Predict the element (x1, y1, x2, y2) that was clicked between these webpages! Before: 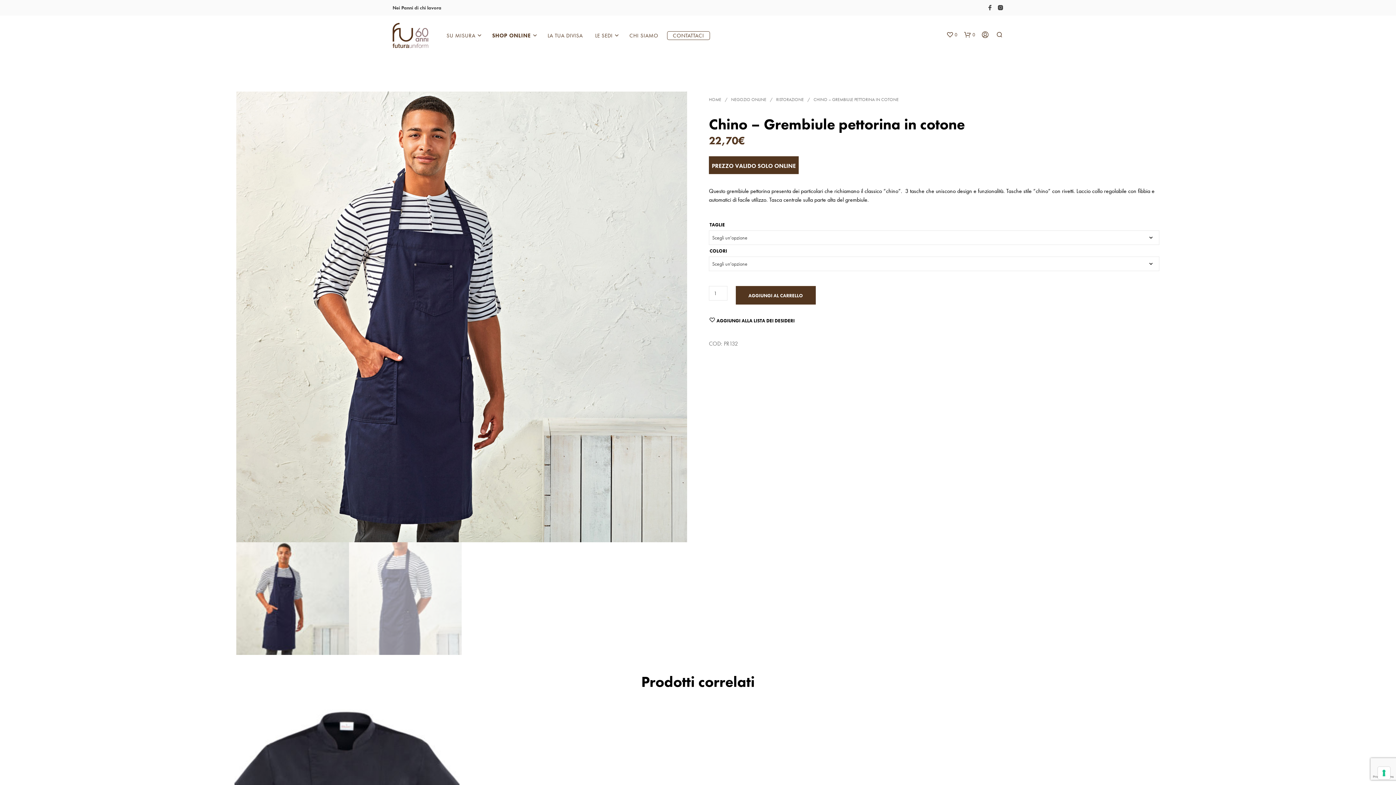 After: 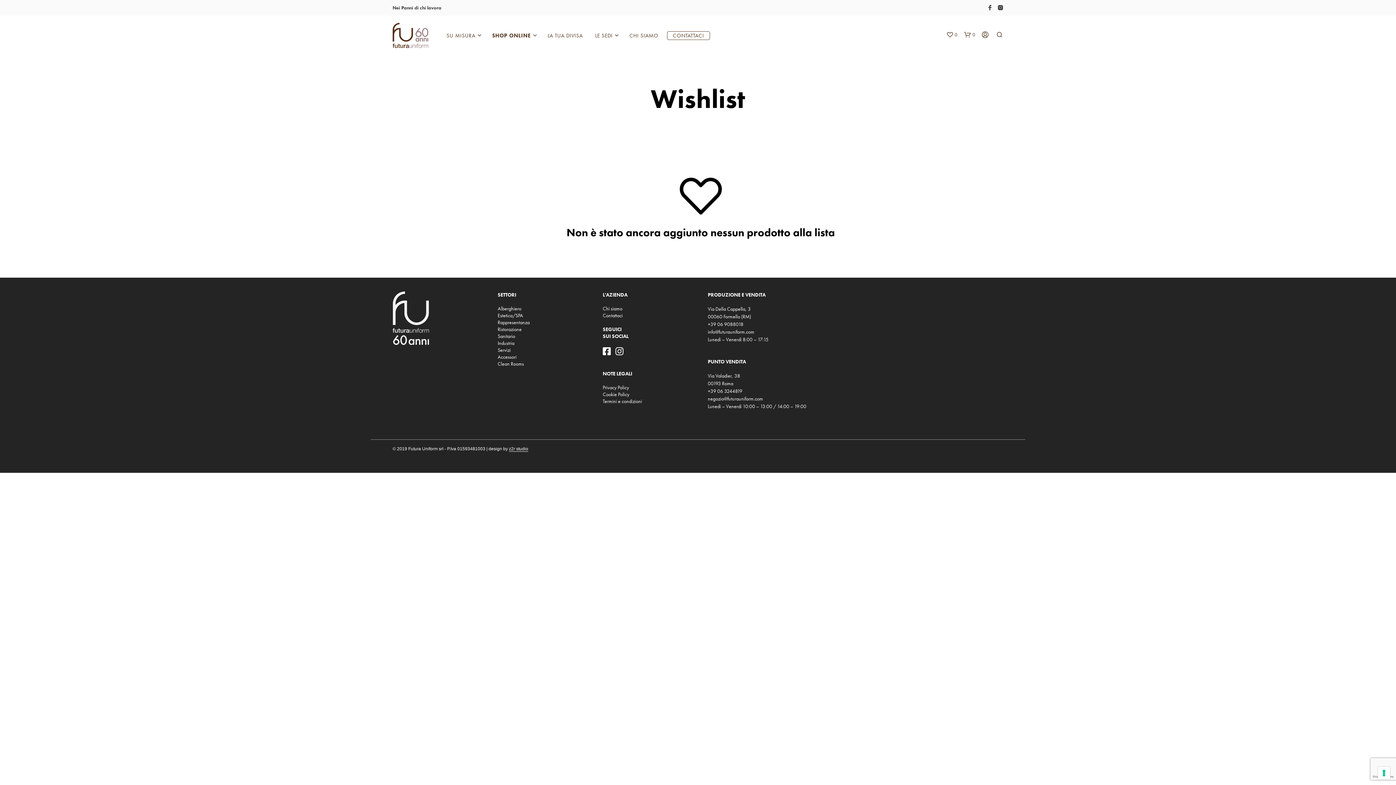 Action: label: wishlist bbox: (946, 31, 957, 38)